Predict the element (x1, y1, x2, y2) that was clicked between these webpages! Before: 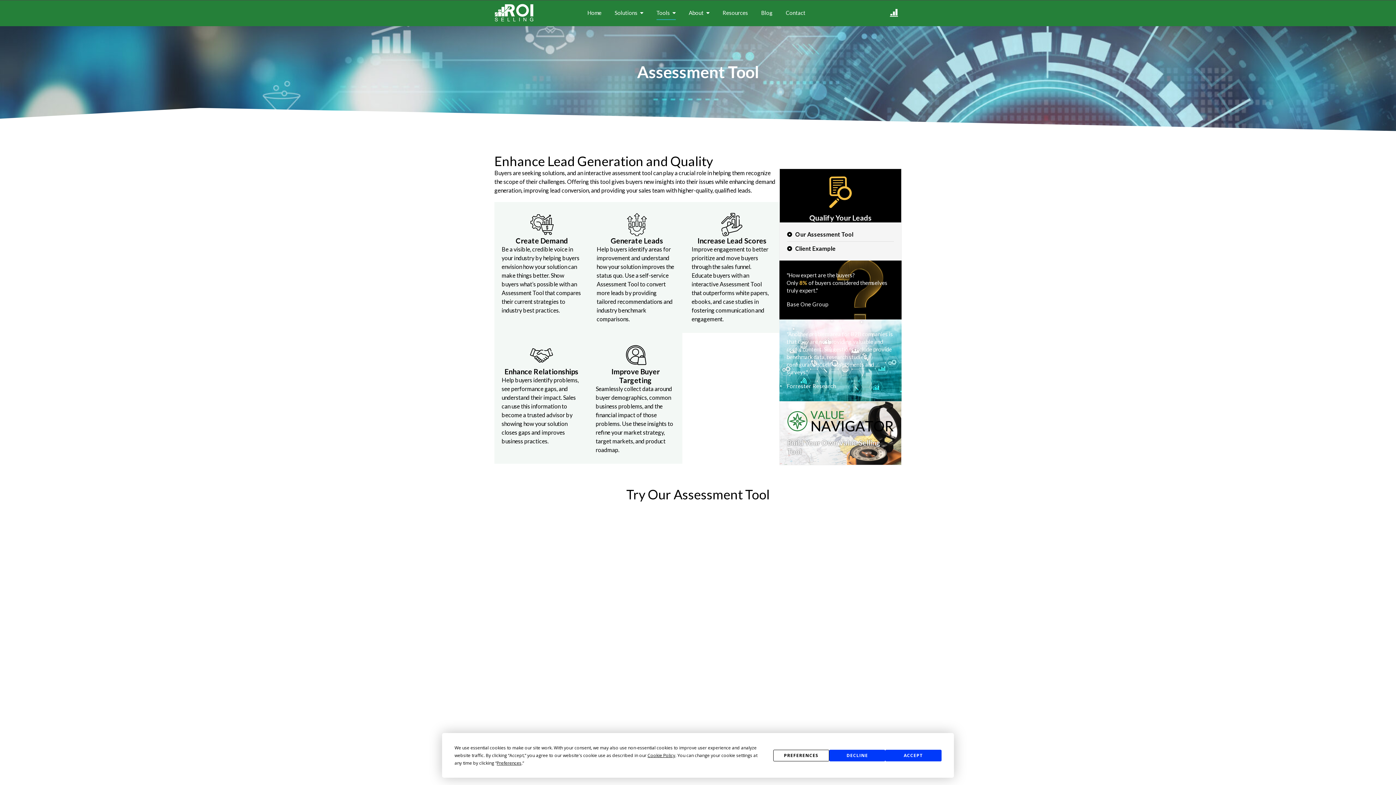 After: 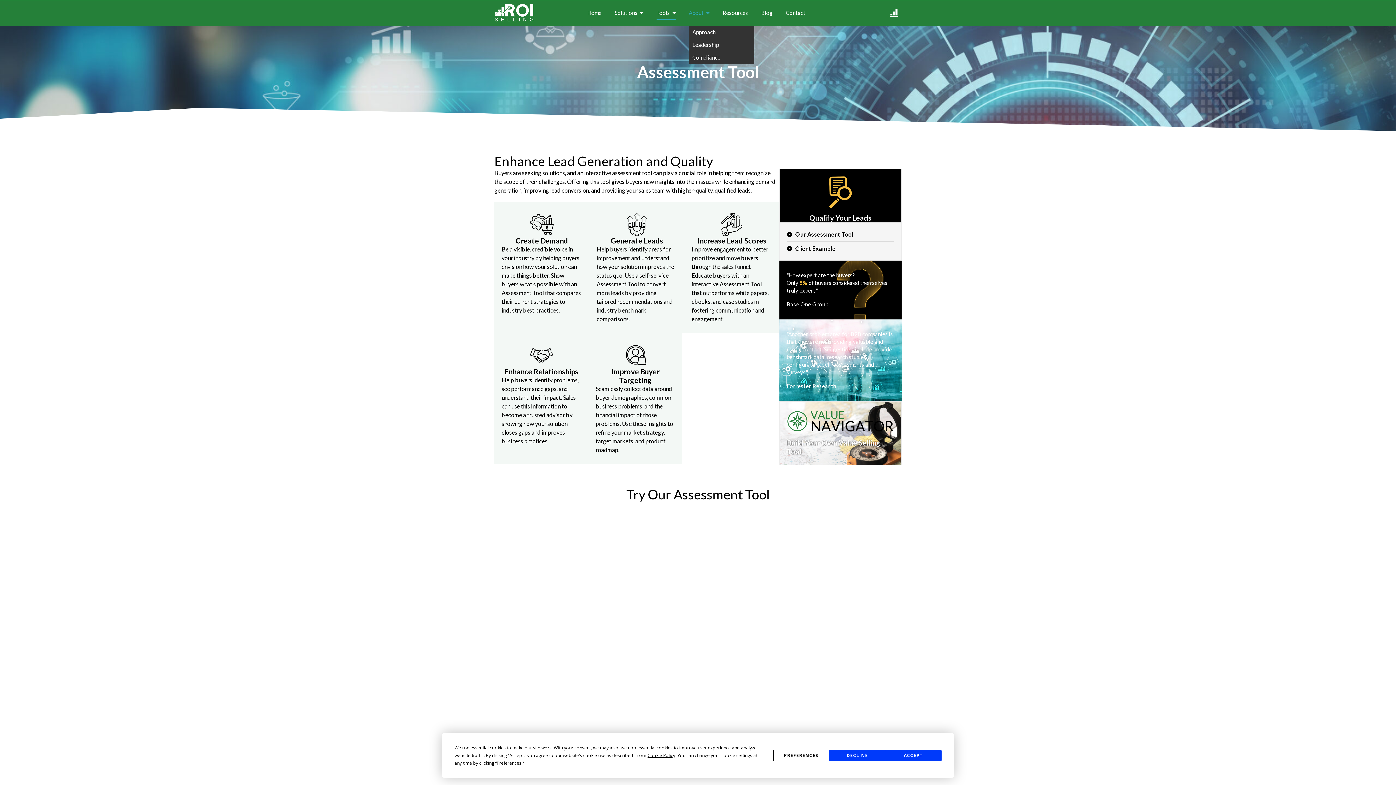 Action: label: About bbox: (688, 6, 709, 19)